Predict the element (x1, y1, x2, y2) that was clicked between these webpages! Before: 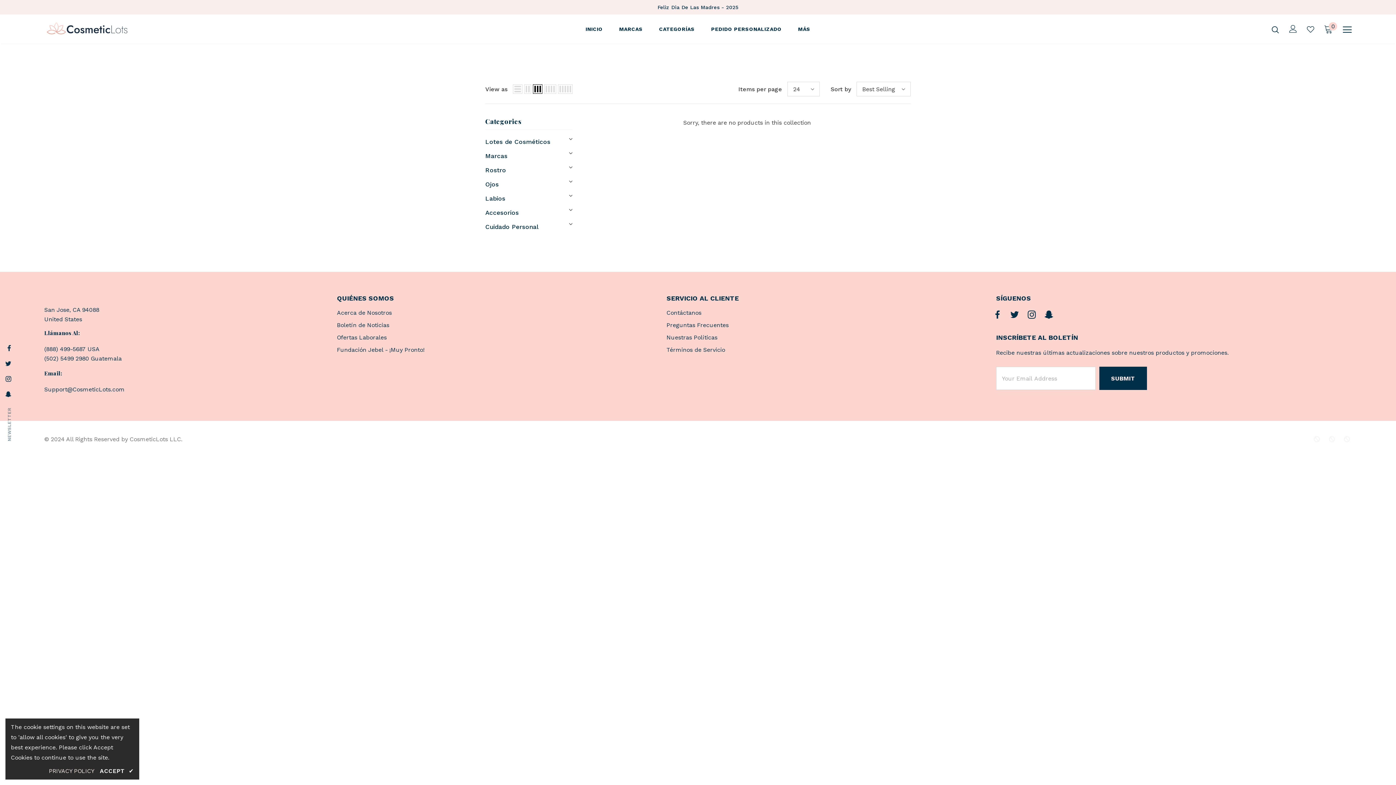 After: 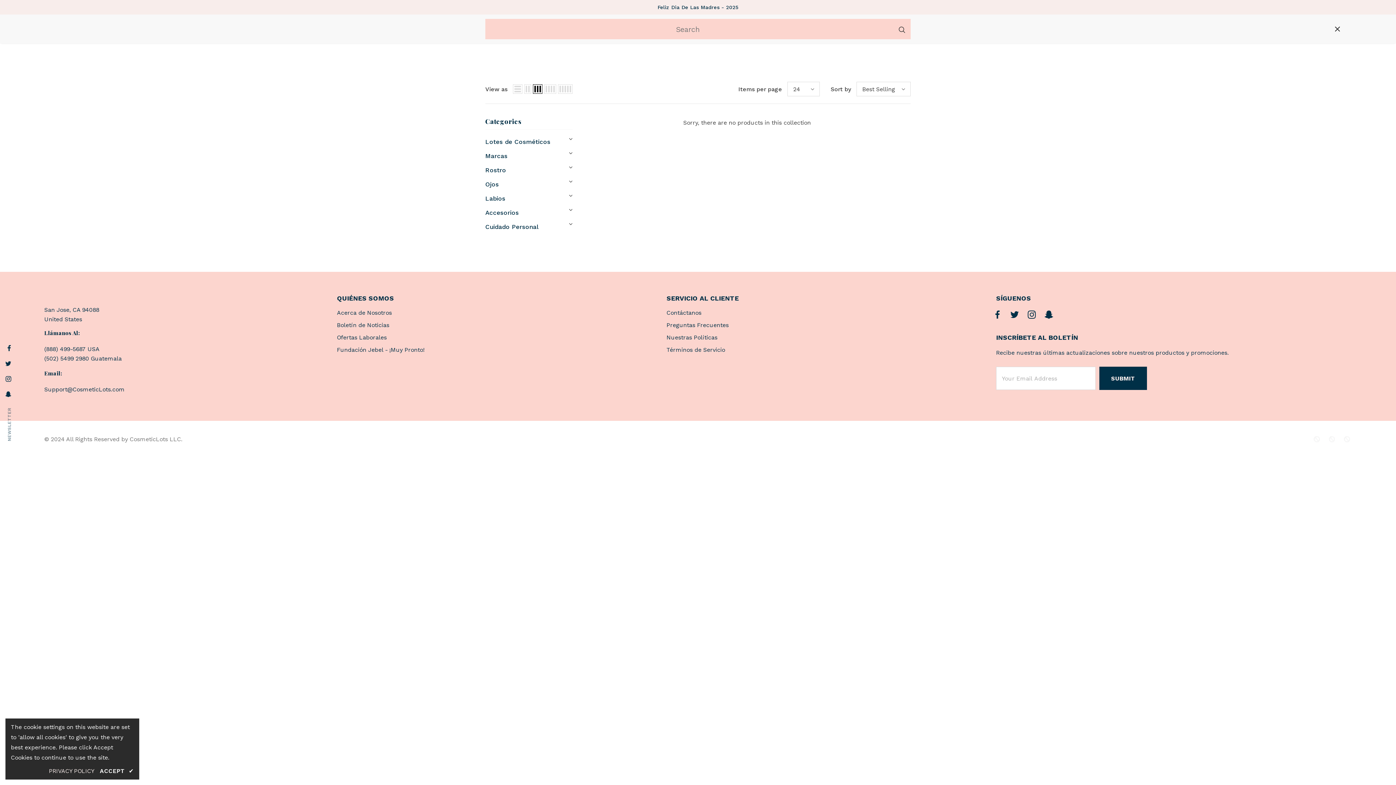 Action: bbox: (1272, 25, 1279, 32)